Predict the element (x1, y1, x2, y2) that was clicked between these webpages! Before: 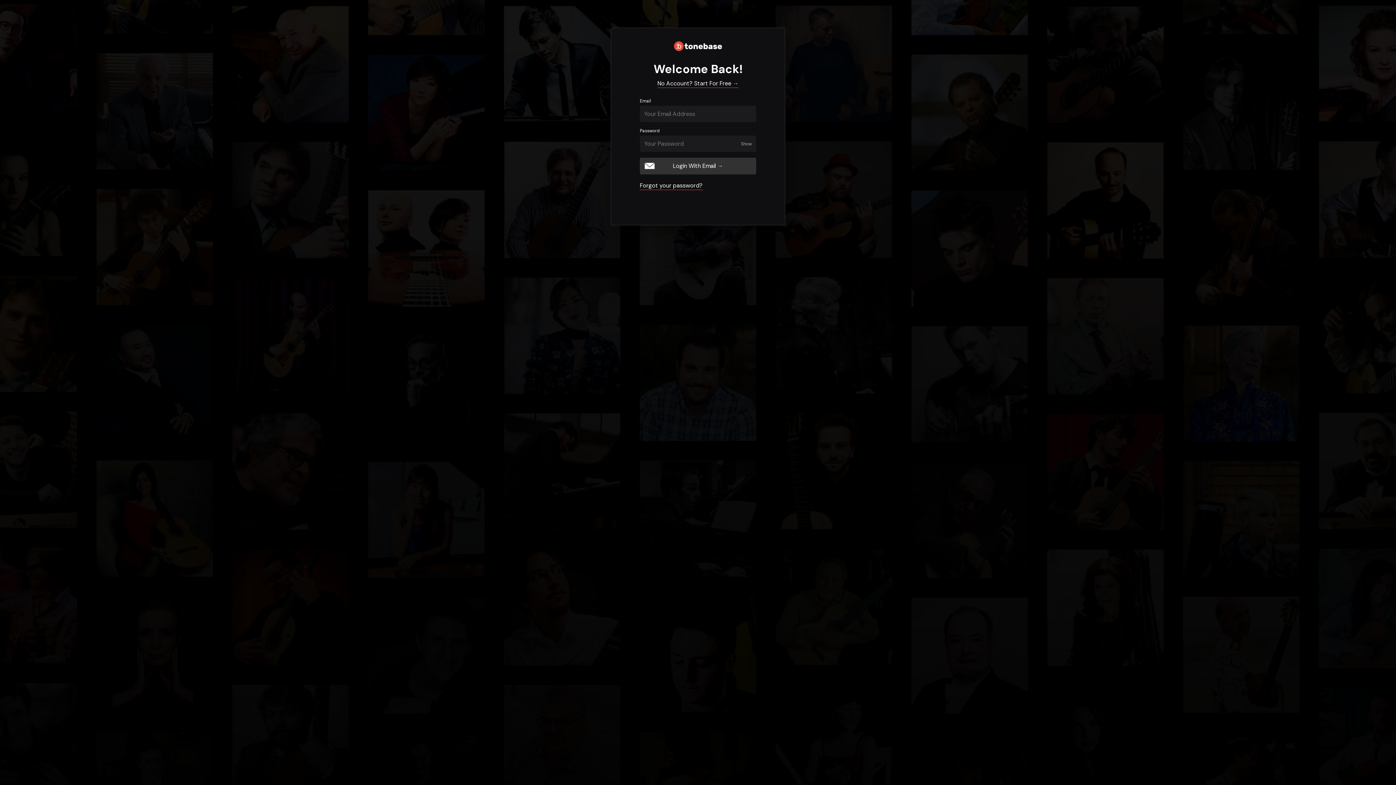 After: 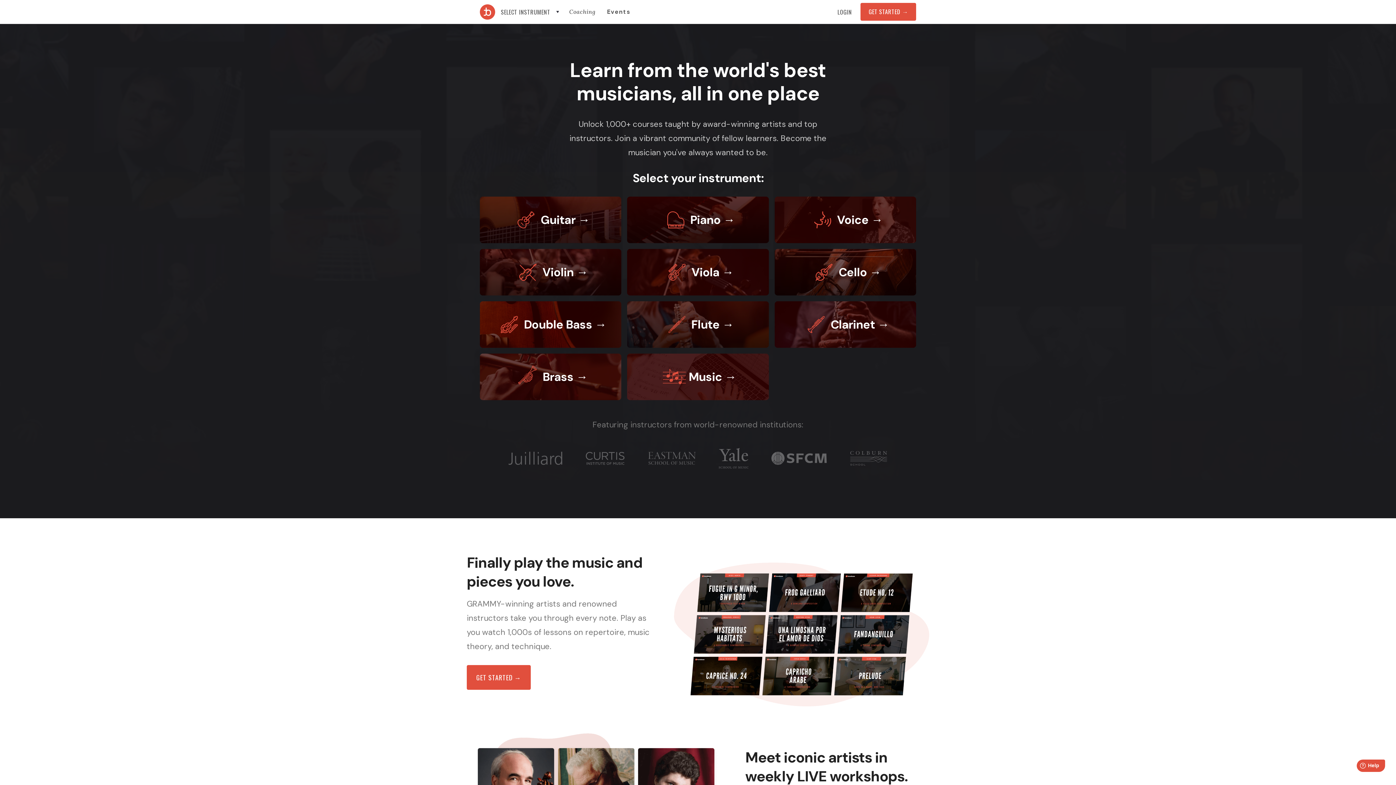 Action: bbox: (657, 79, 738, 87) label: No Account? Start For Free →